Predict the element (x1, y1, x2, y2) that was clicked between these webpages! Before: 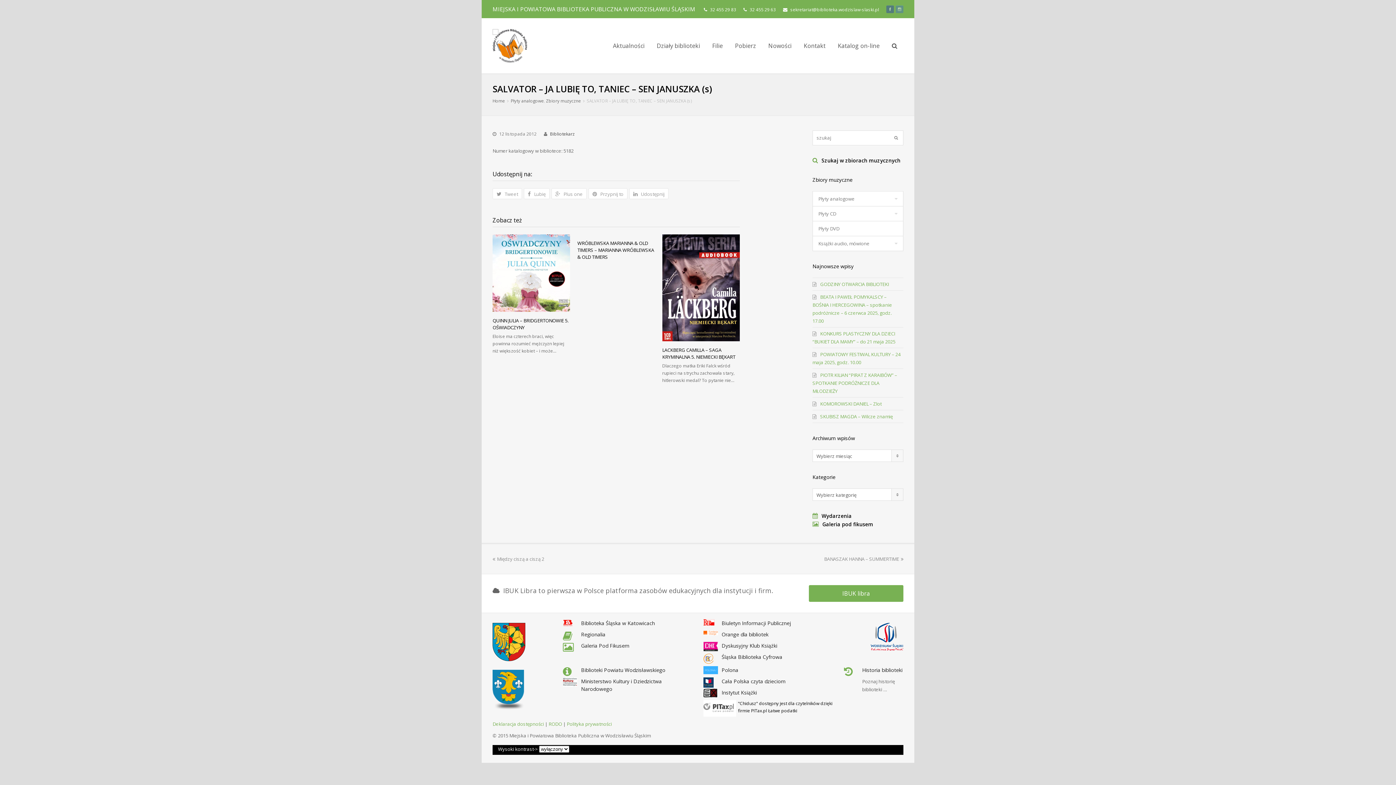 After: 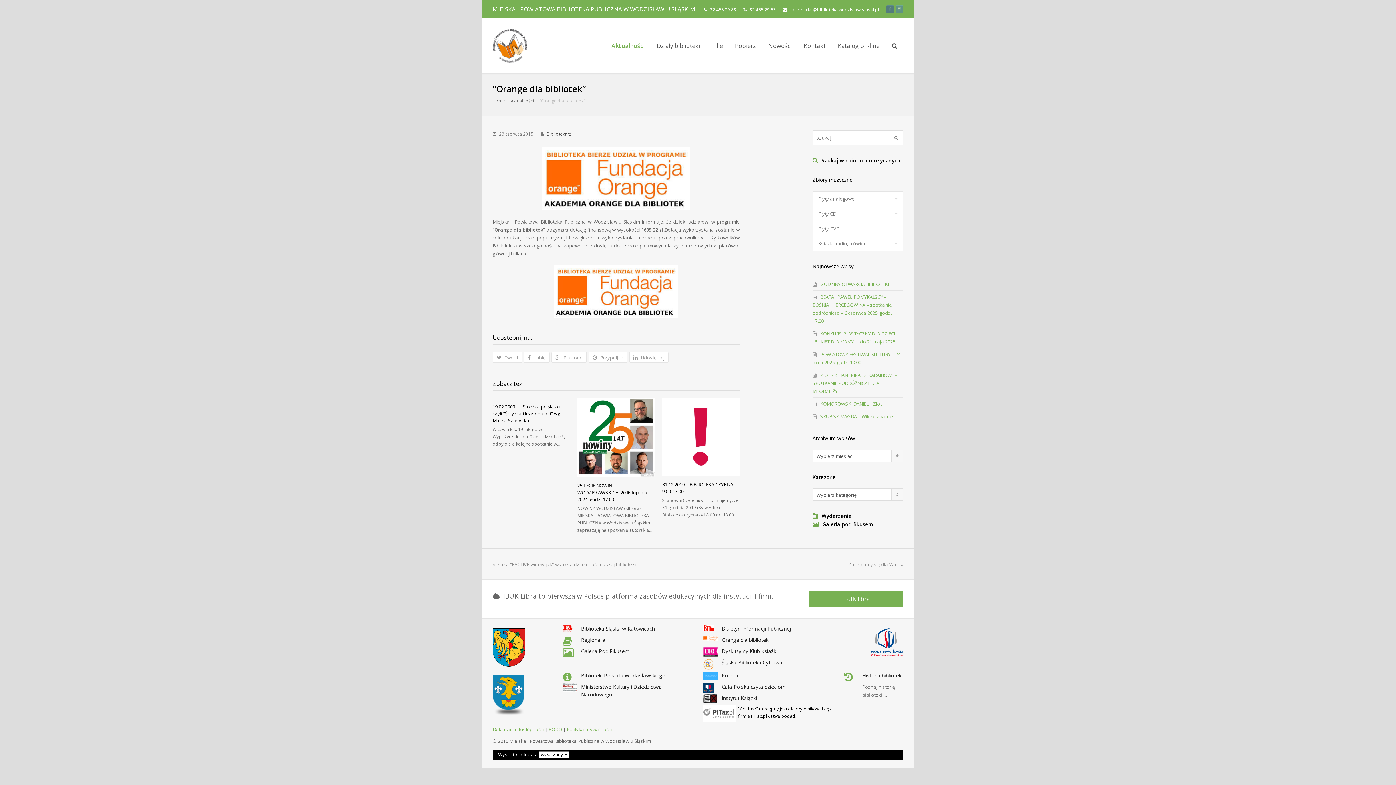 Action: label: Orange dla bibliotek bbox: (721, 630, 833, 638)